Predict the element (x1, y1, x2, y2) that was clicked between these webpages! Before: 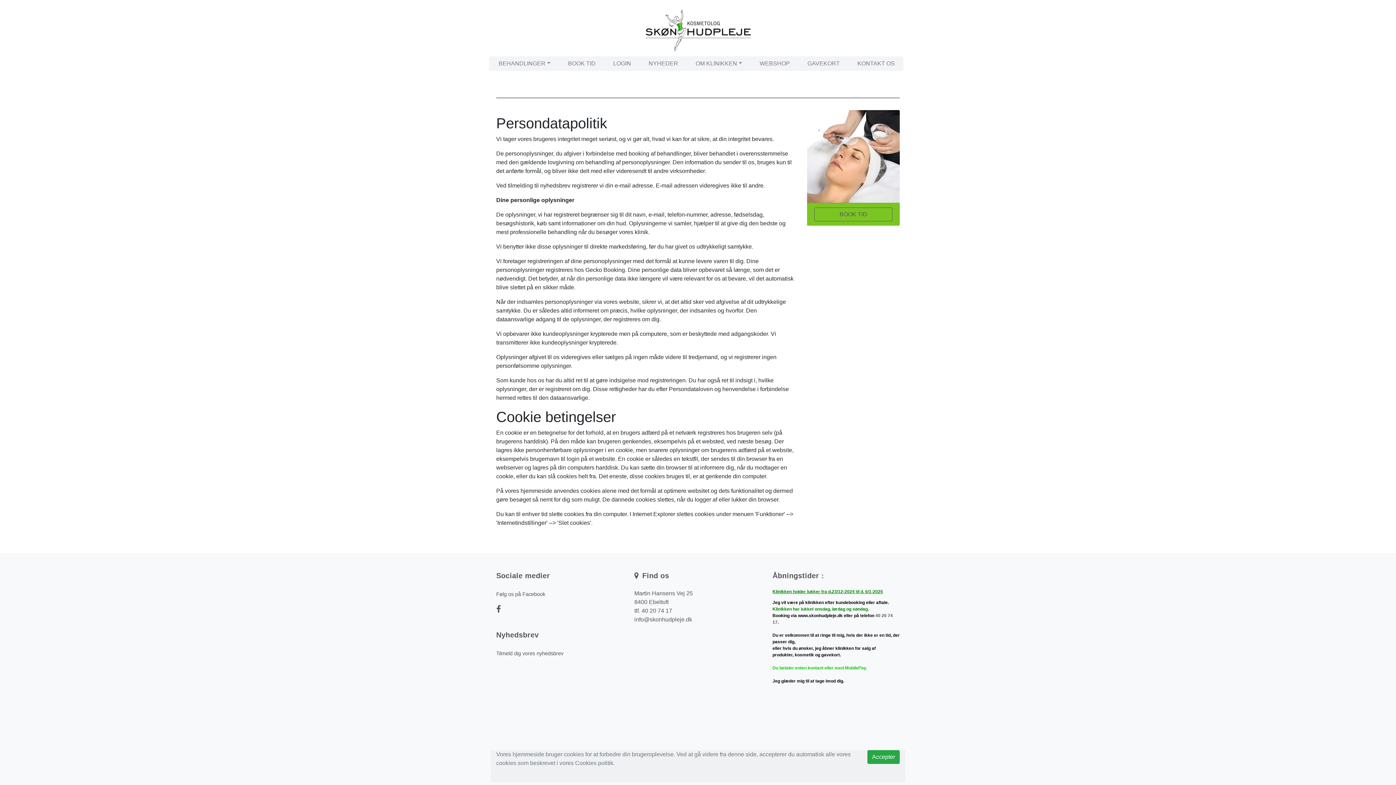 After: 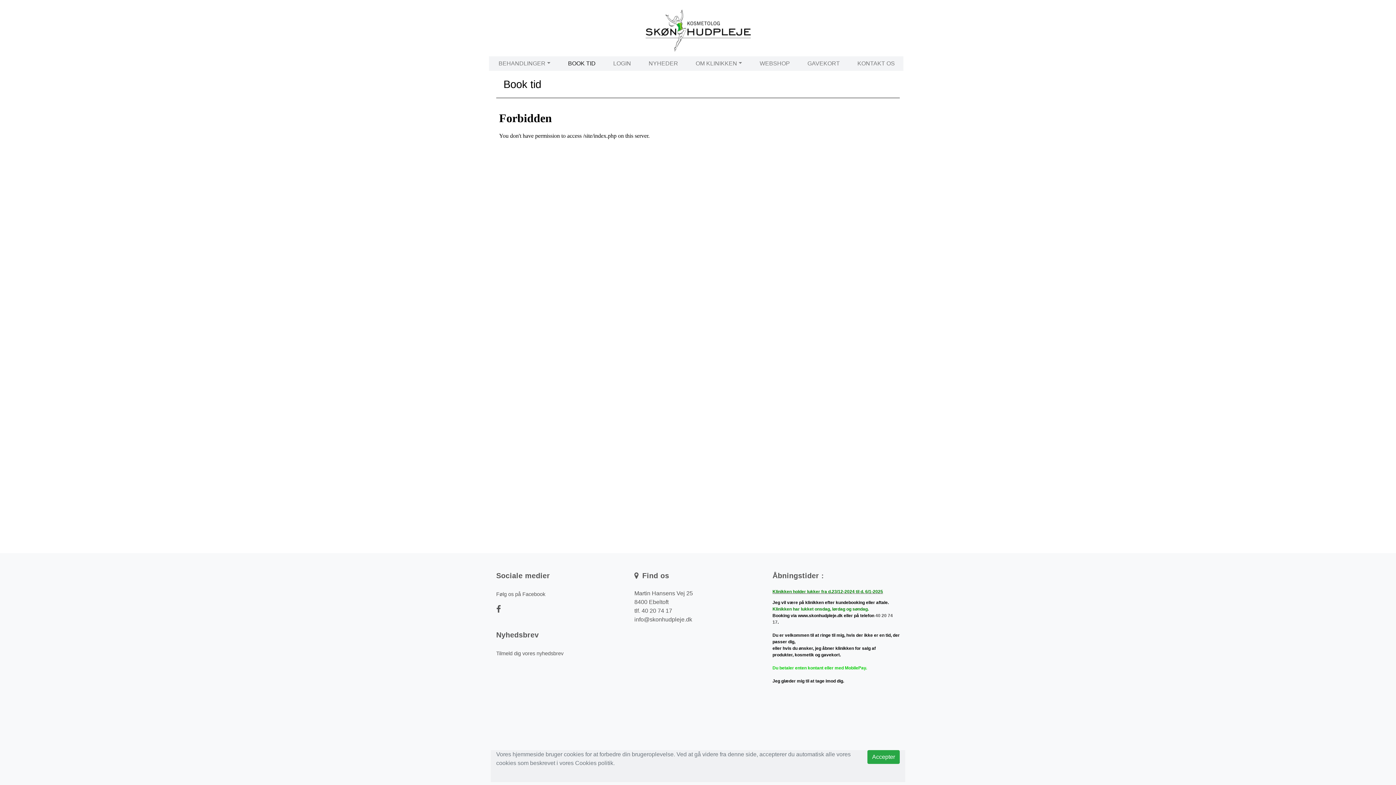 Action: bbox: (807, 152, 900, 159)